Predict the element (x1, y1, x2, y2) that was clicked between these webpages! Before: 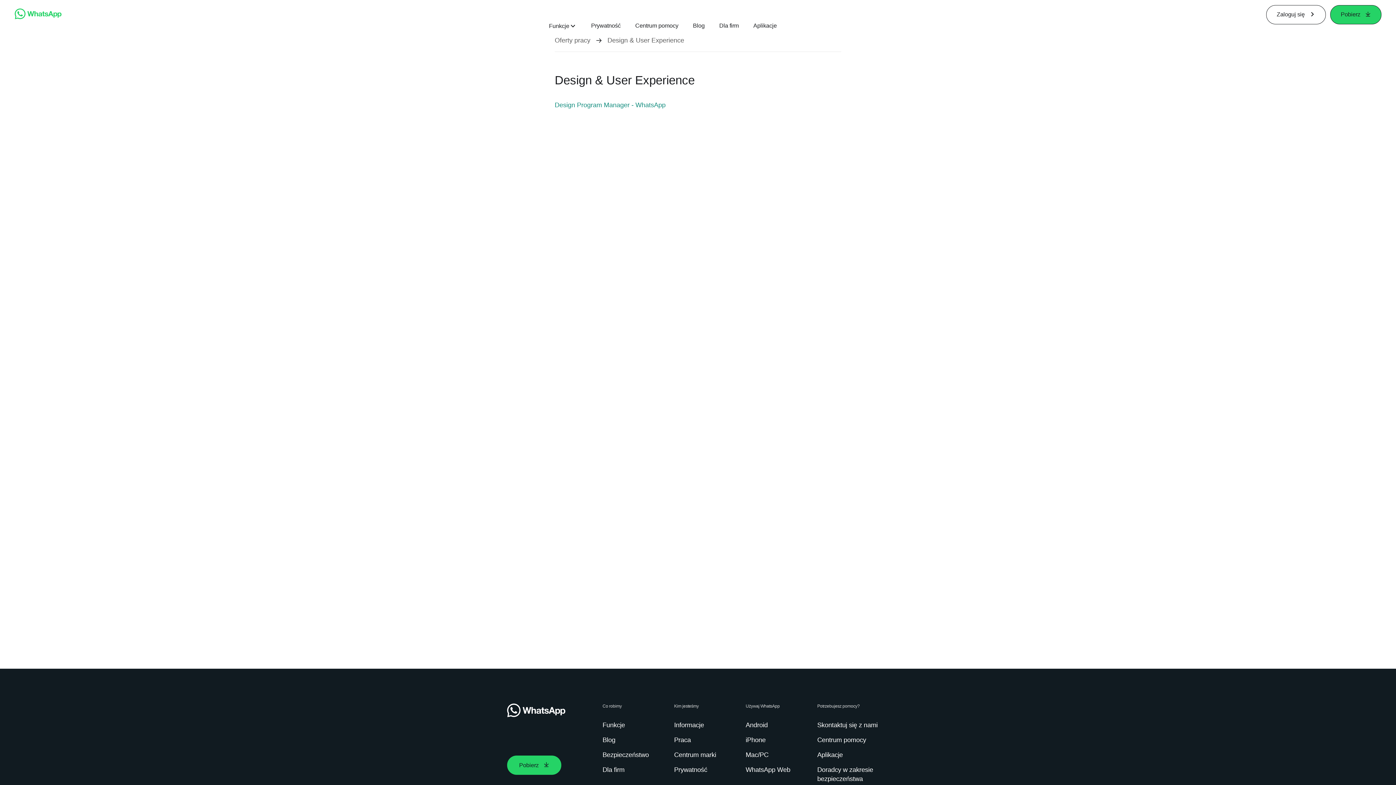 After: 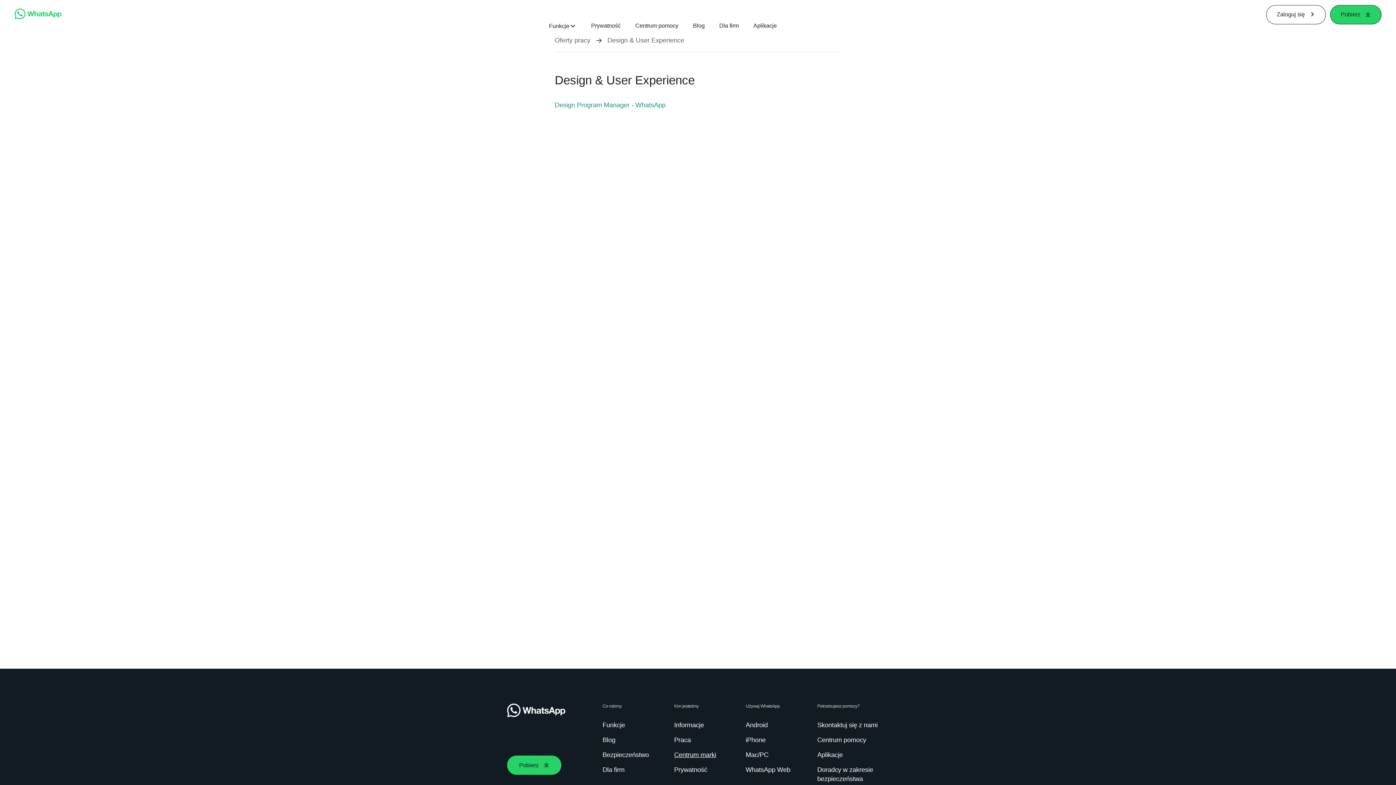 Action: label: Centrum marki bbox: (674, 750, 719, 760)